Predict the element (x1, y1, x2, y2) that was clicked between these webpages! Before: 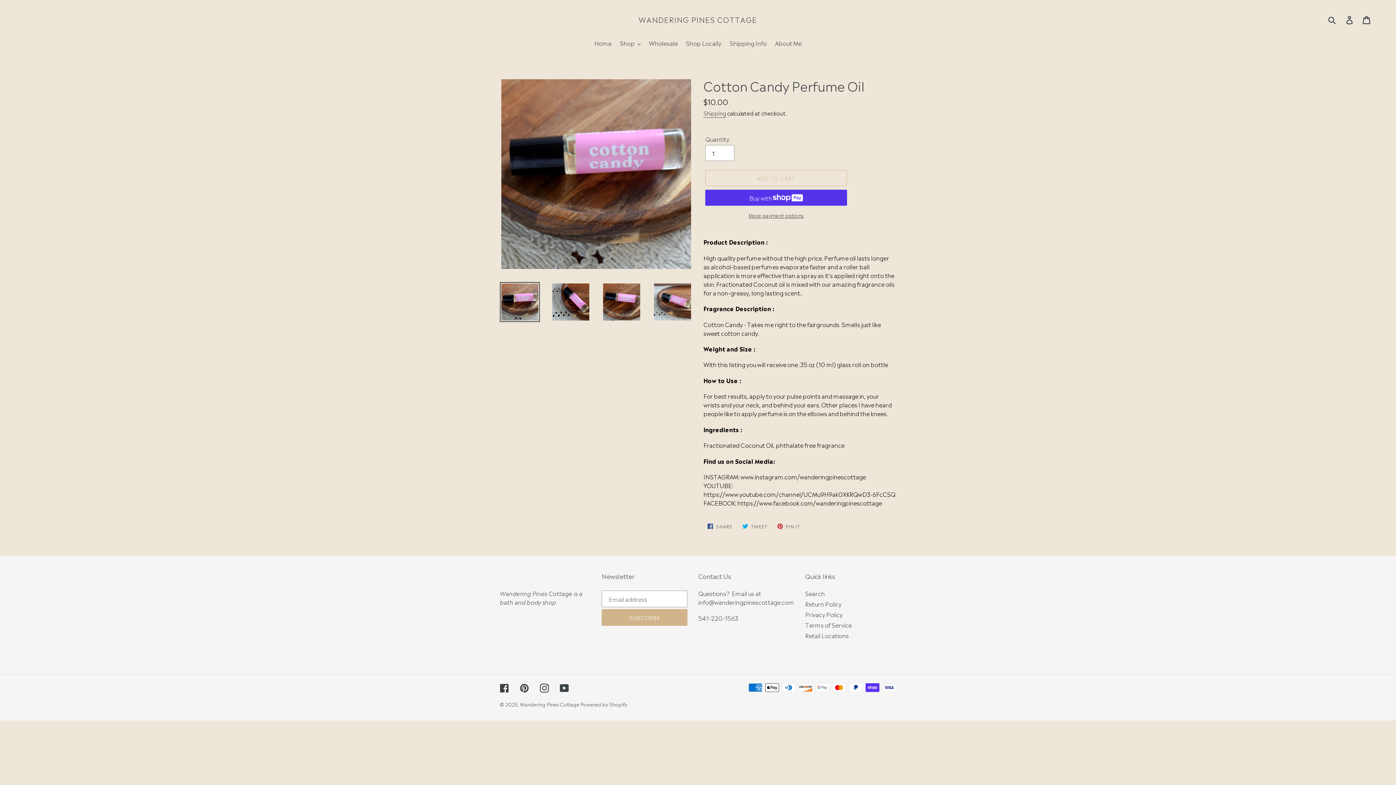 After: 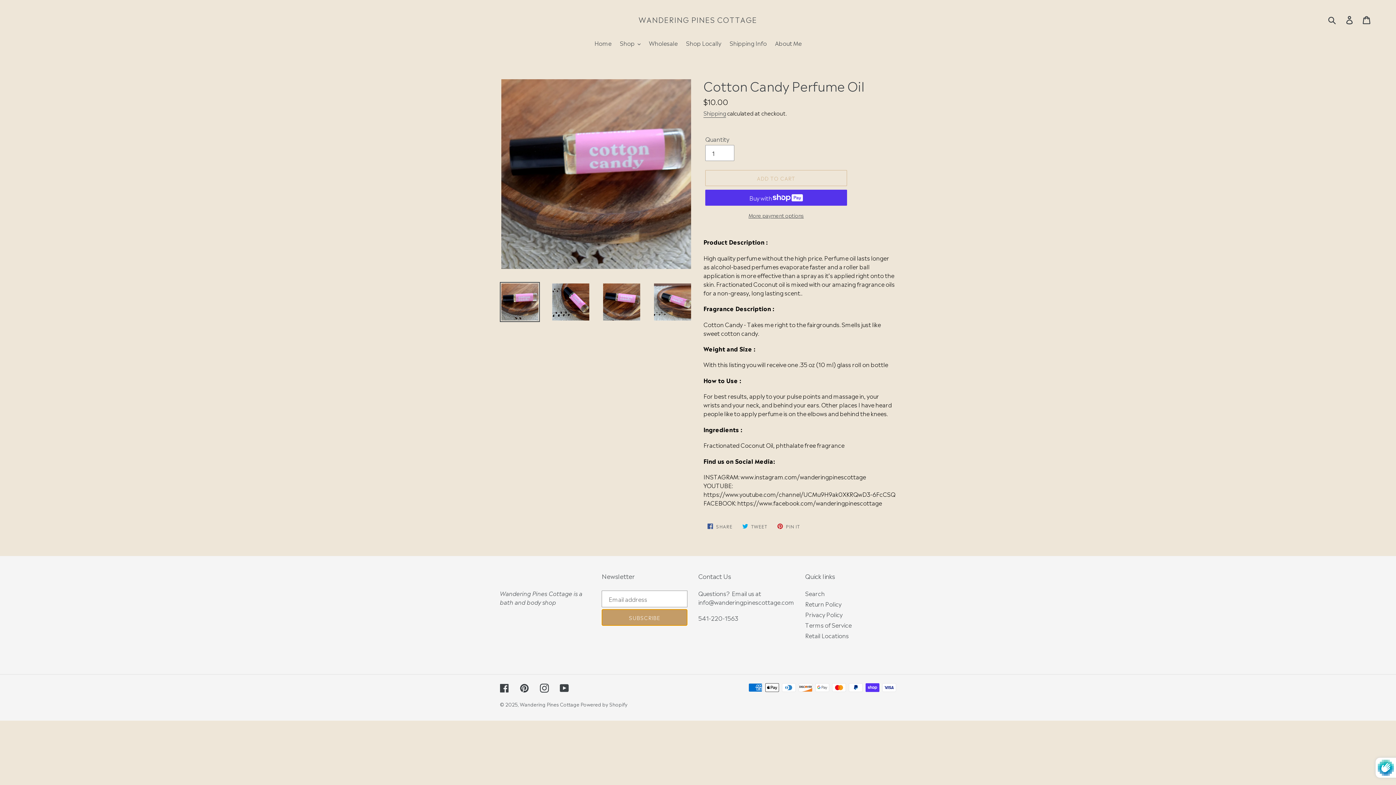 Action: label: SUBSCRIBE bbox: (601, 609, 687, 626)